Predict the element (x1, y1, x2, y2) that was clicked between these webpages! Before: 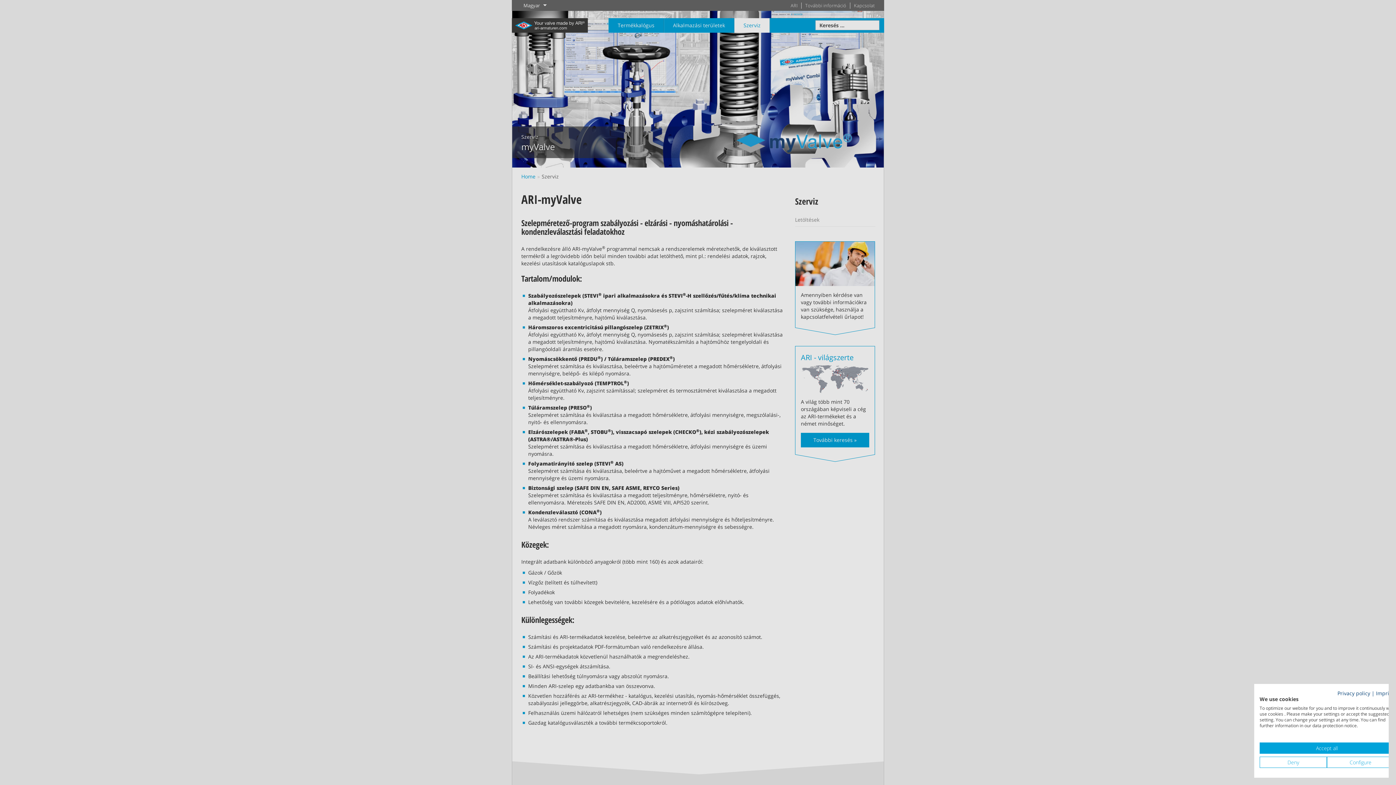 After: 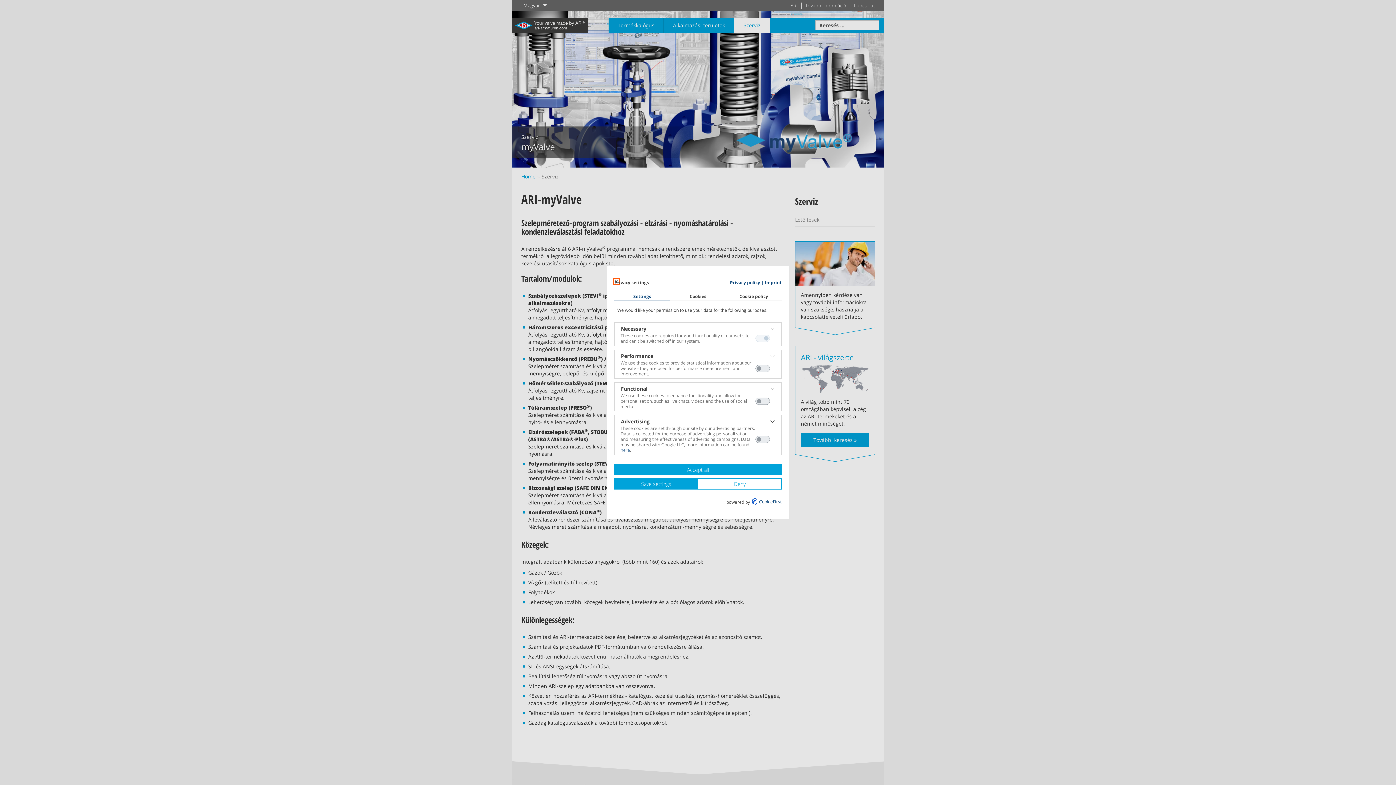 Action: bbox: (1327, 757, 1394, 768) label: Adjust cookie preferences